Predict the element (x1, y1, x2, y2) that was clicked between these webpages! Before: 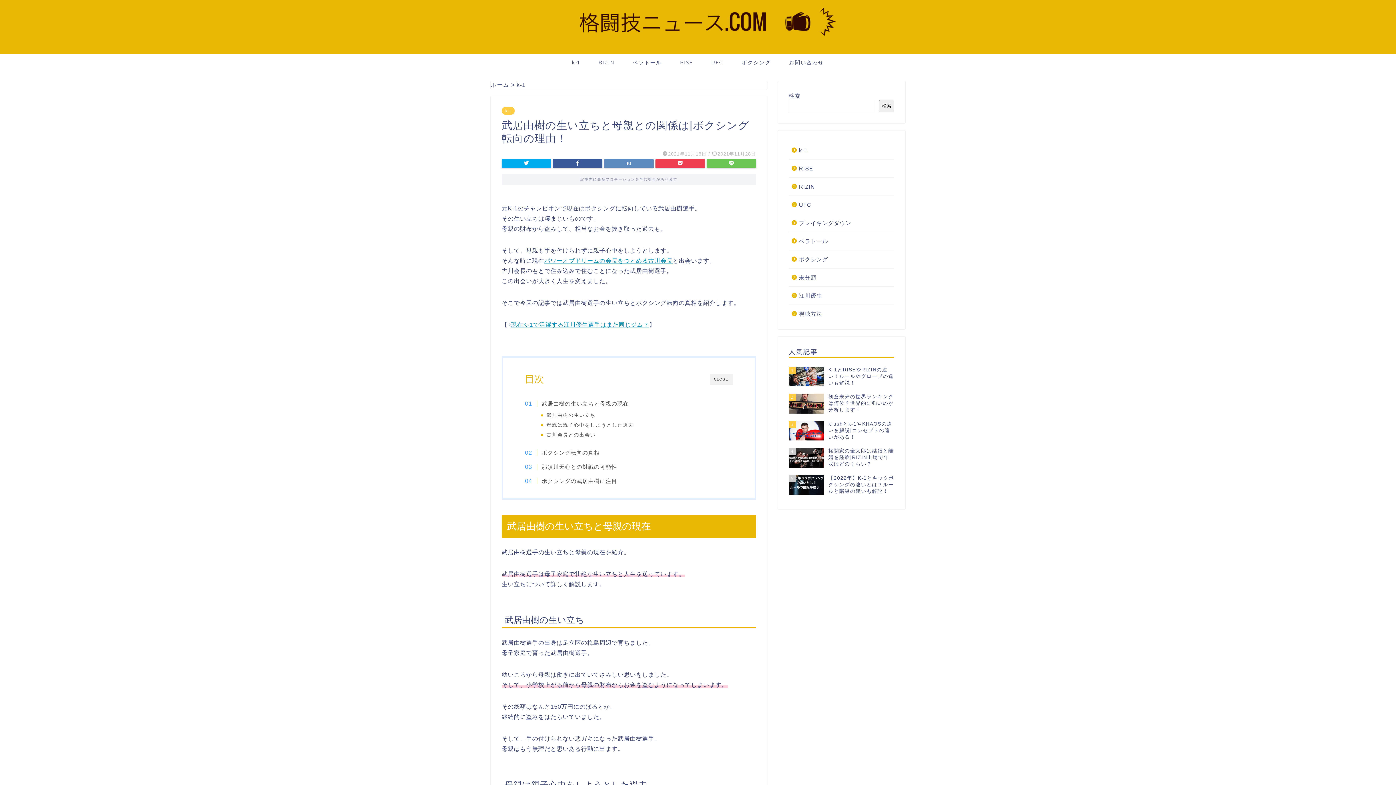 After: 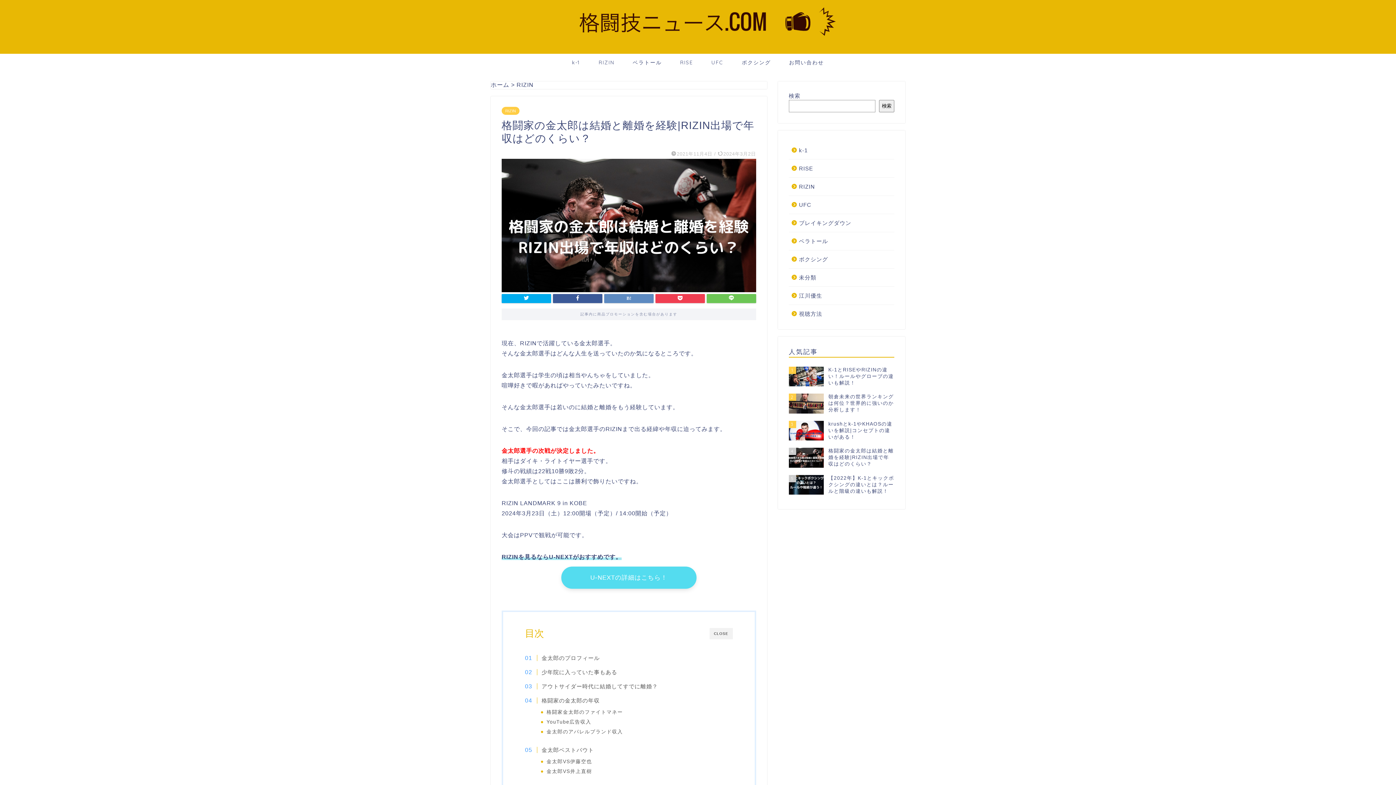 Action: label: 4
格闘家の金太郎は結婚と離婚を経験|RIZIN出場で年収はどのくらい？ bbox: (789, 444, 894, 471)